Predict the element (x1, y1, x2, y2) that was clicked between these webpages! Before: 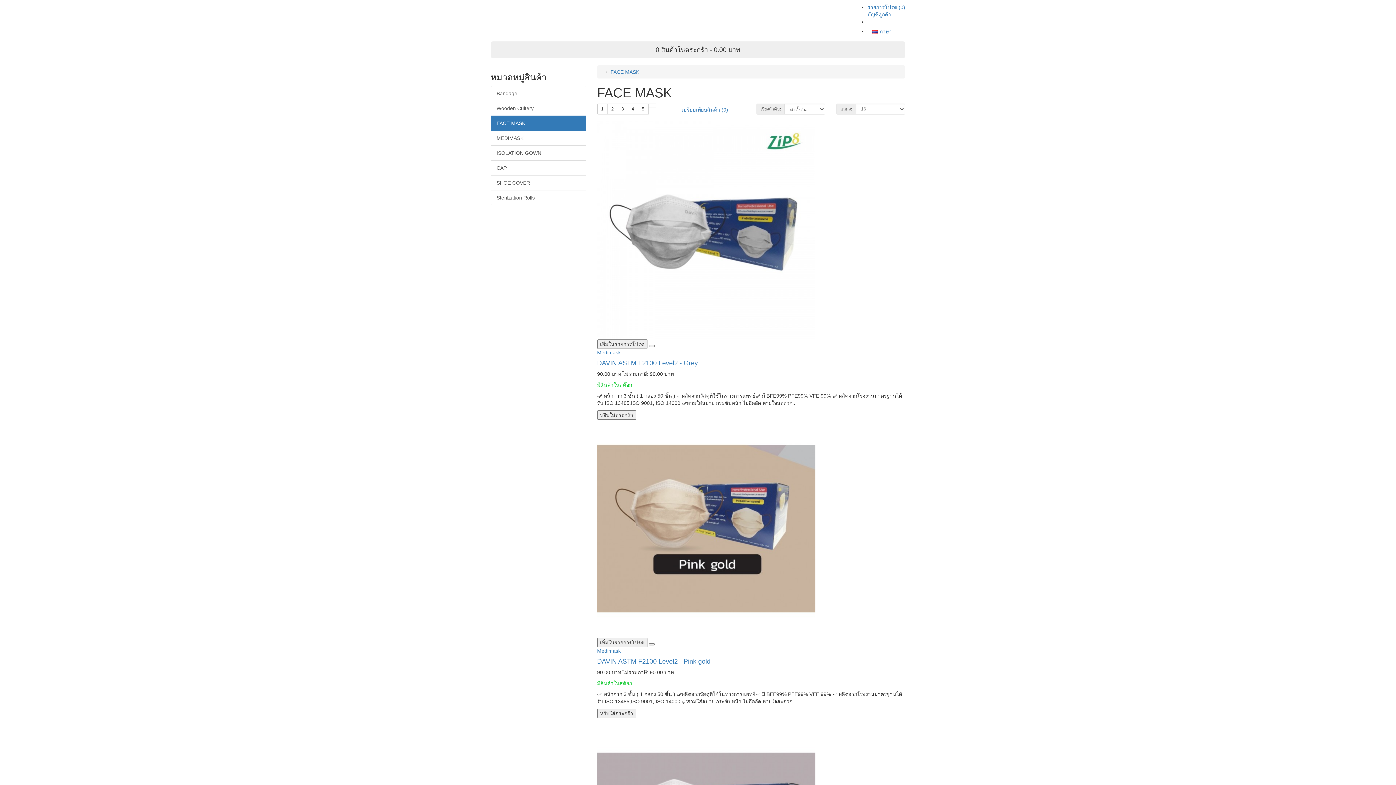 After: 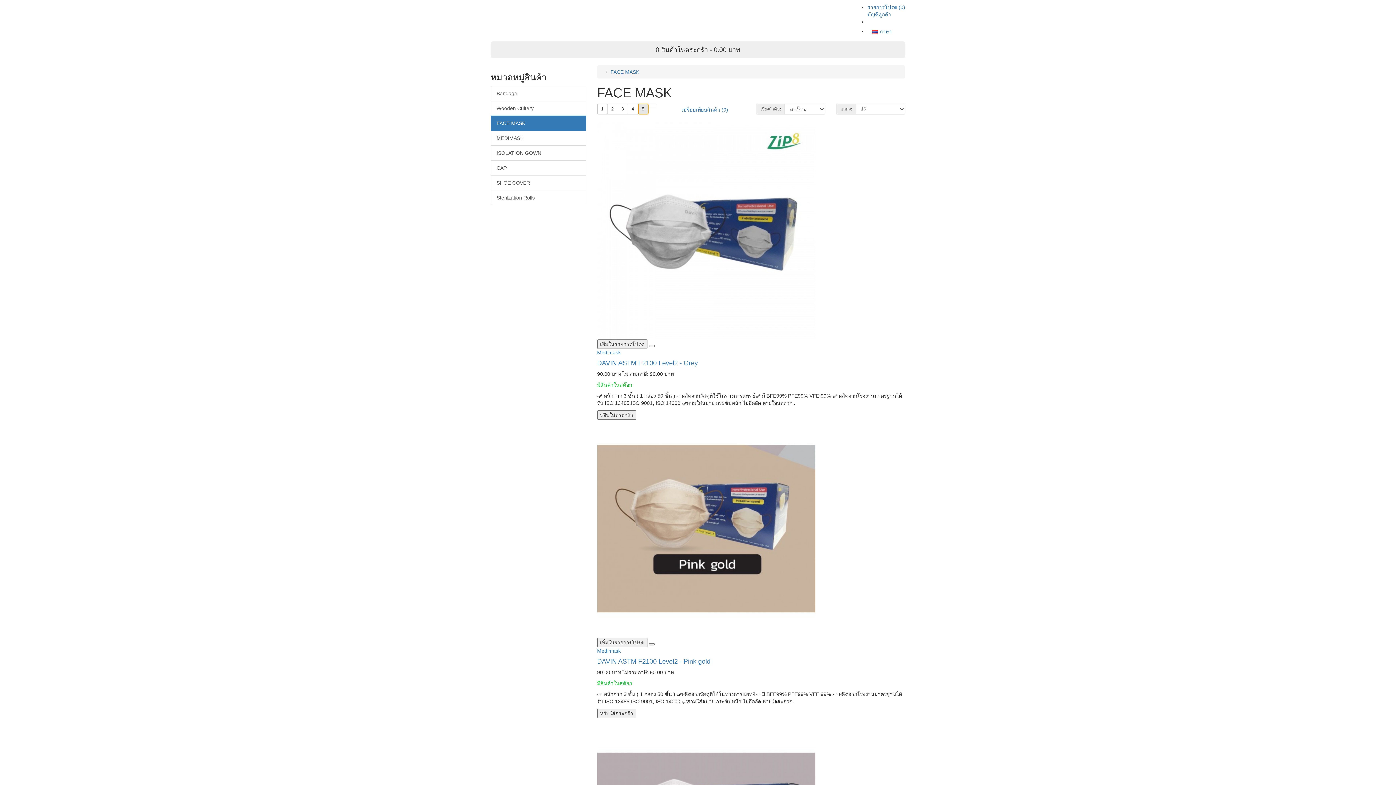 Action: label: 5 bbox: (638, 103, 648, 114)